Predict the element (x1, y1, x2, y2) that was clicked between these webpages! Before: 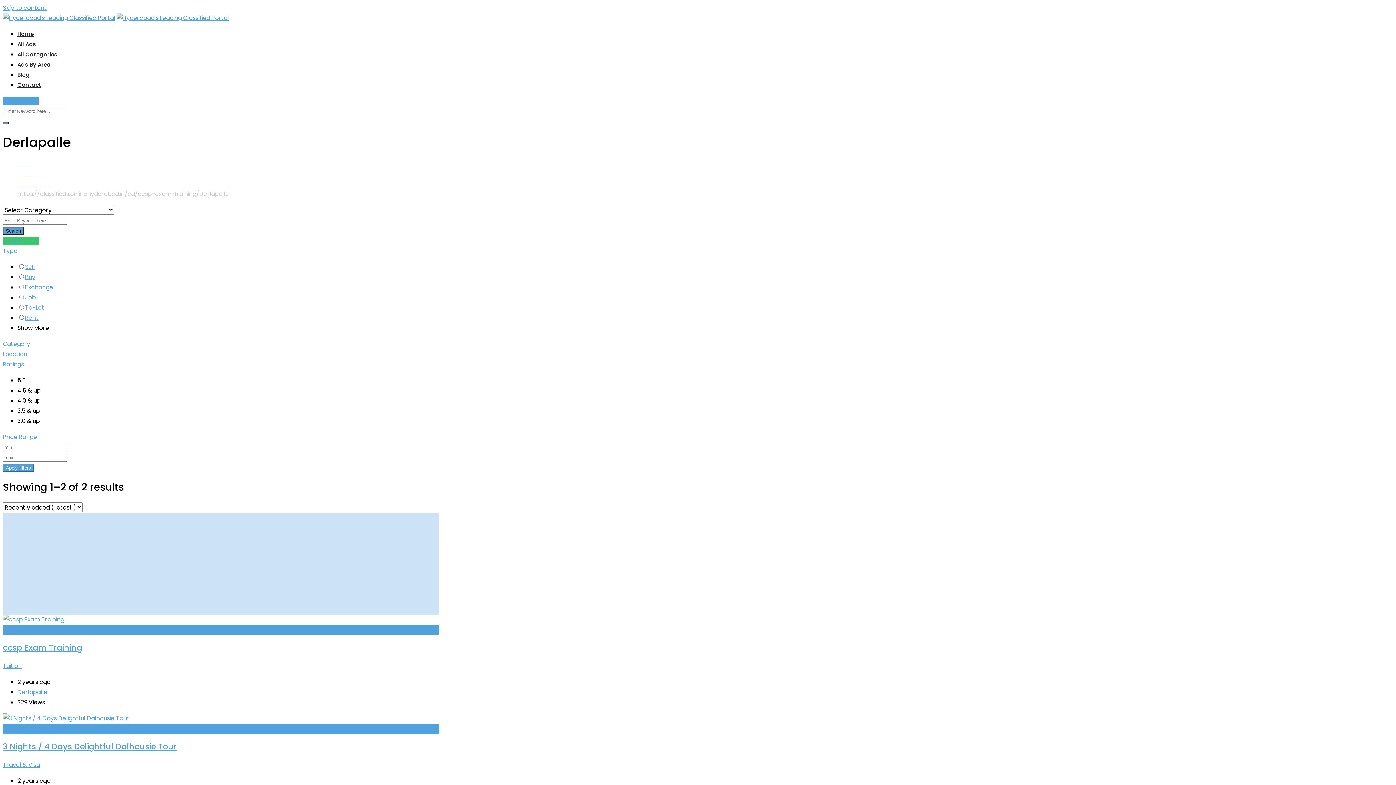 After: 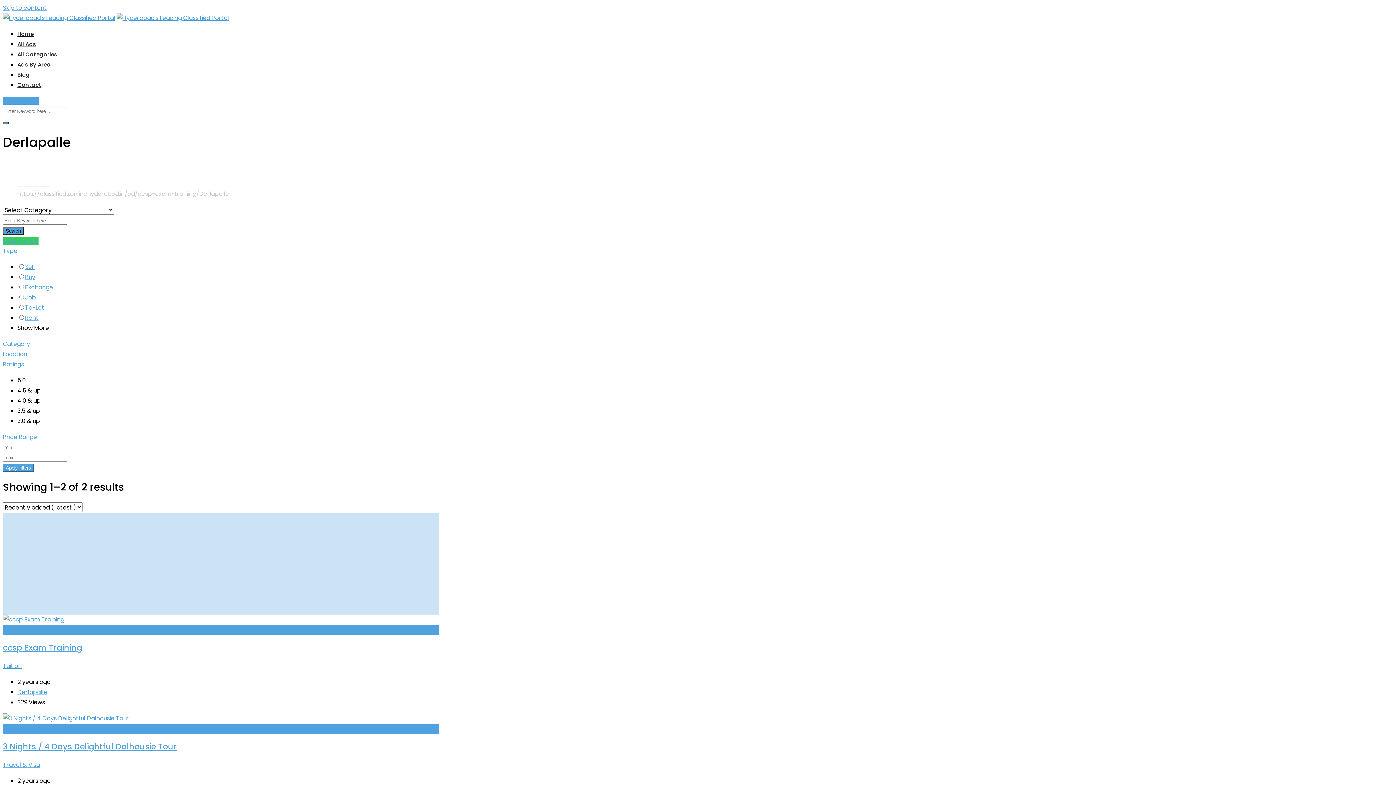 Action: label: Location bbox: (2, 350, 27, 358)